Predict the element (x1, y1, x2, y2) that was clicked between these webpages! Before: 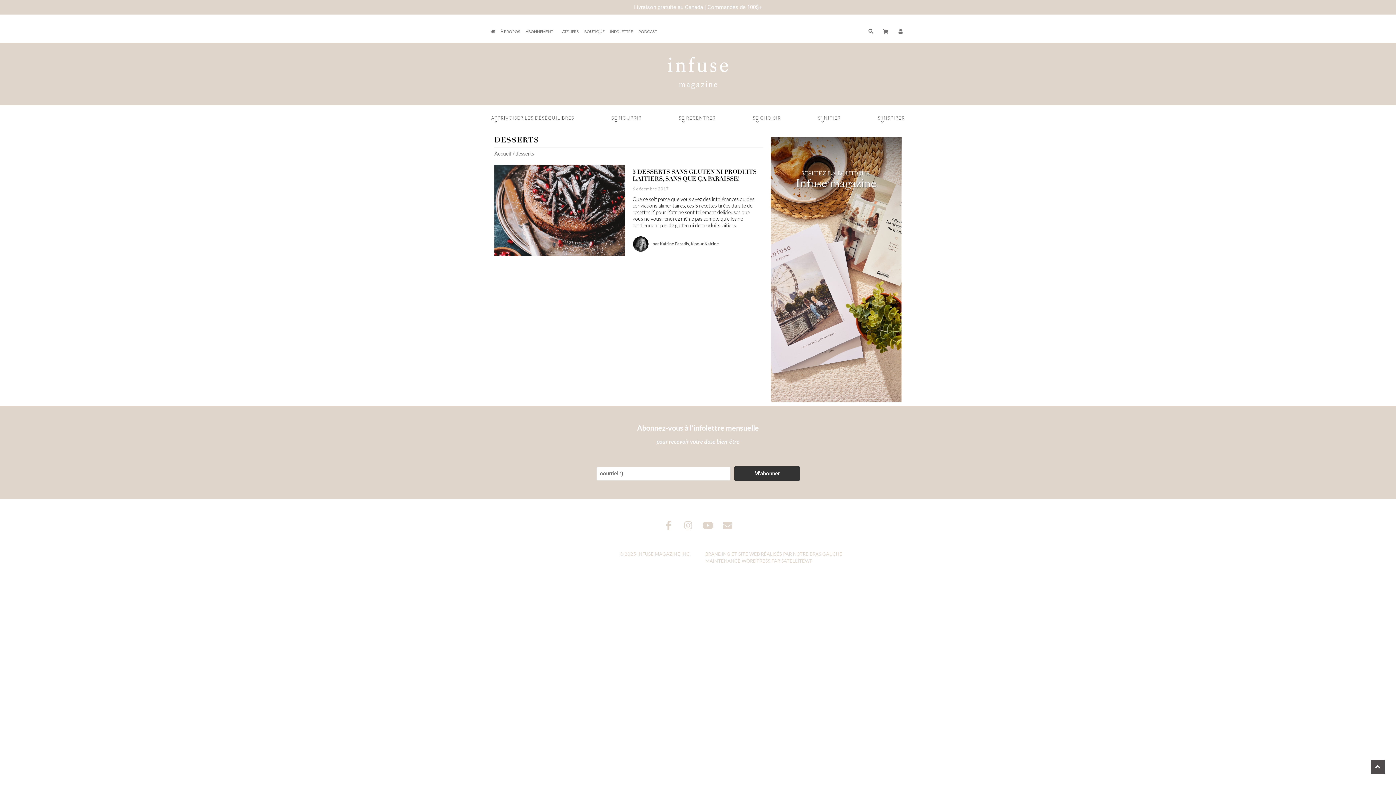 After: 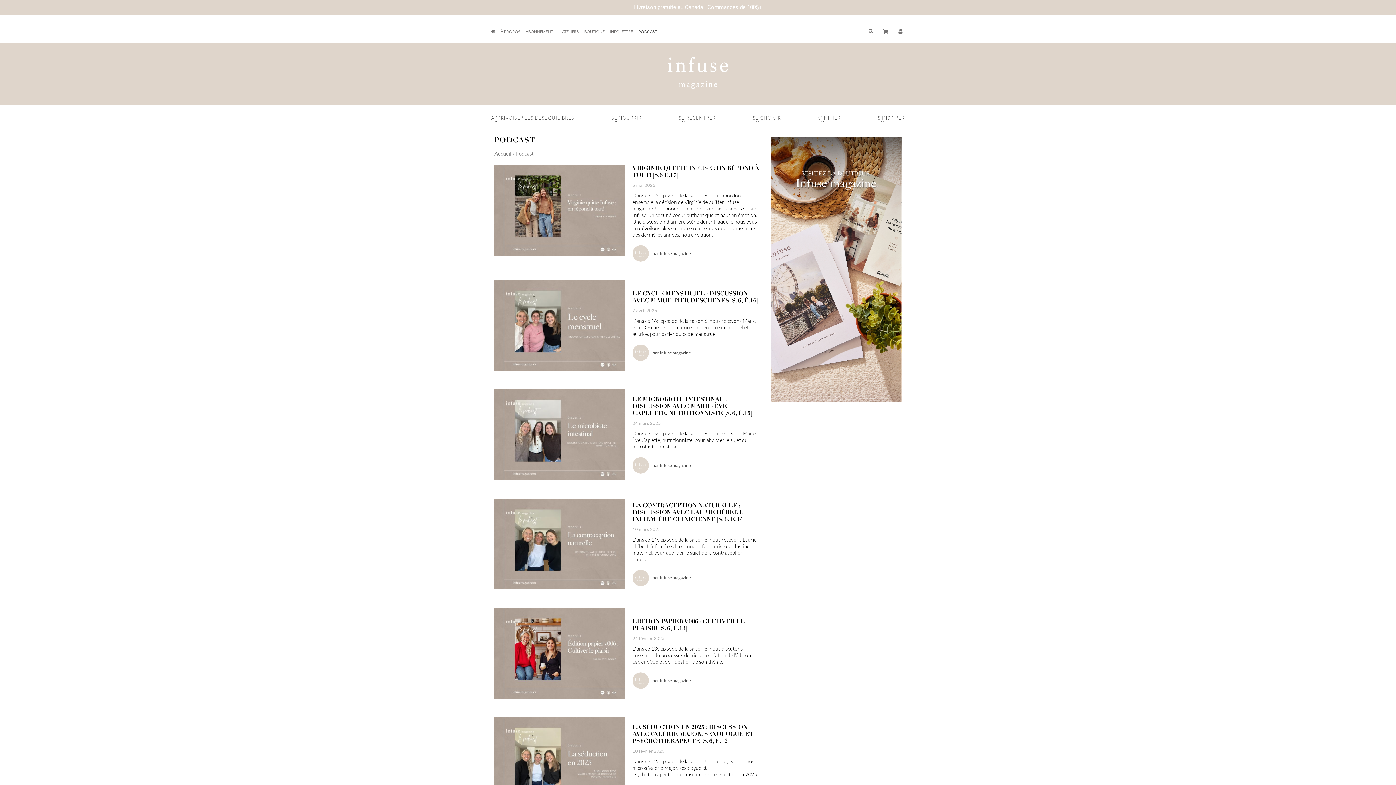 Action: label: PODCAST bbox: (638, 28, 657, 34)